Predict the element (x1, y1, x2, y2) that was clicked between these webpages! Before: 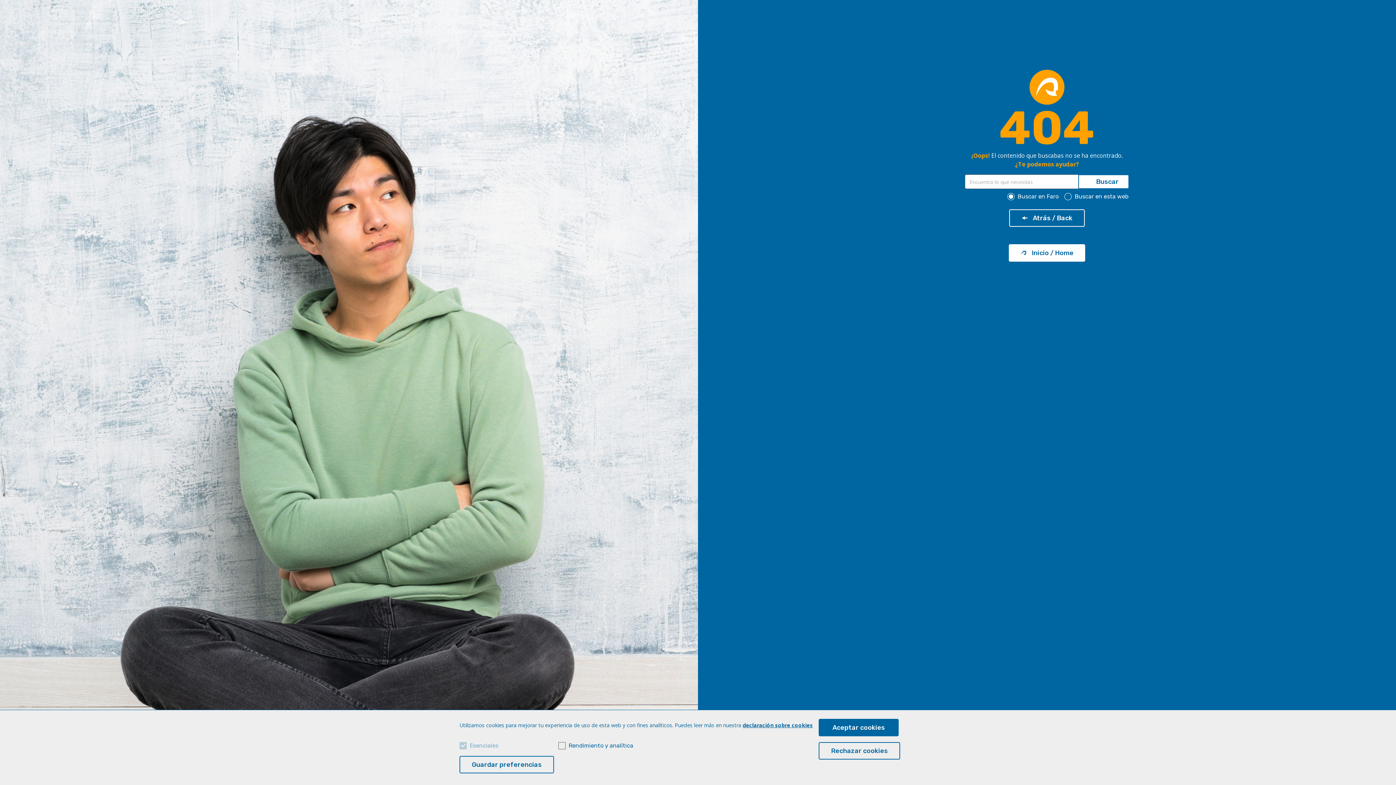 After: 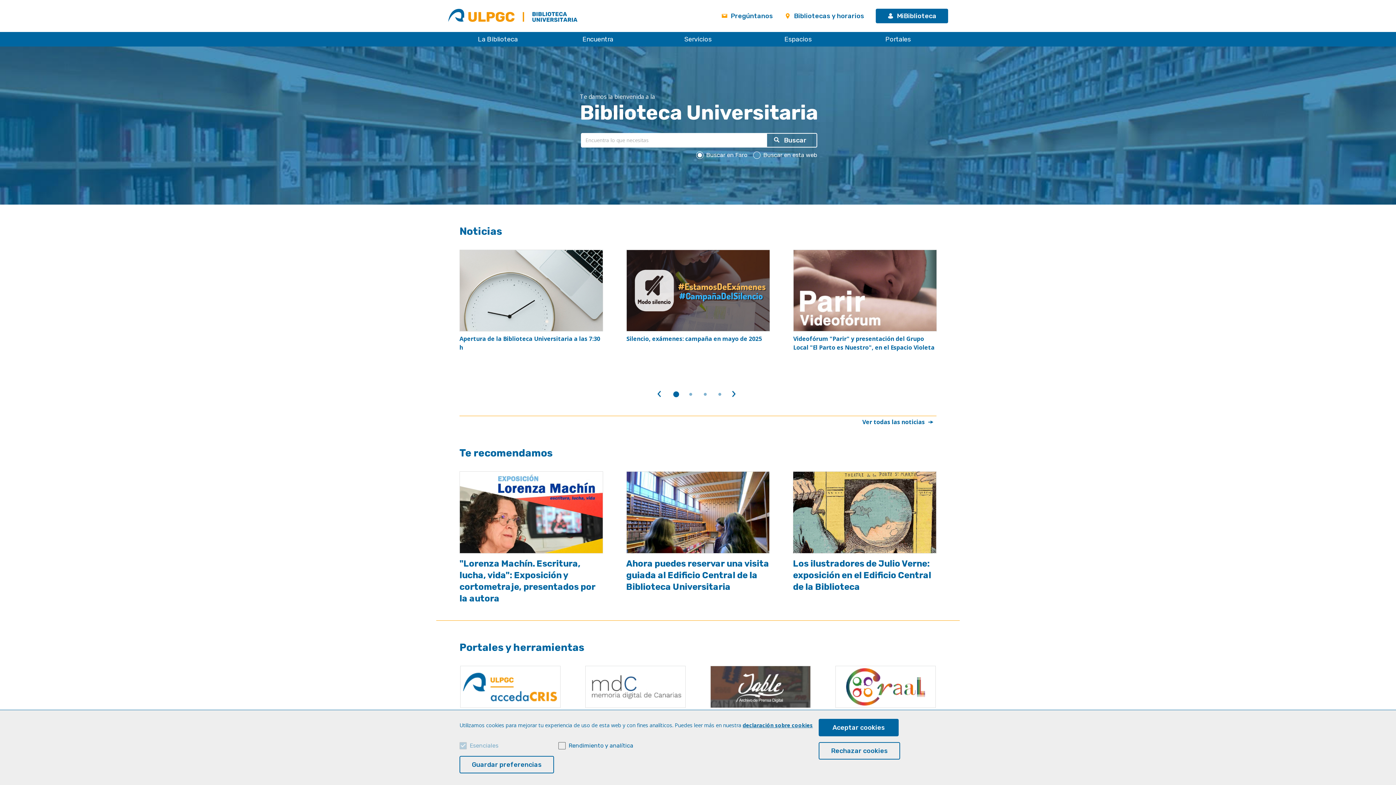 Action: label:  Inicio / Home bbox: (1009, 244, 1085, 261)